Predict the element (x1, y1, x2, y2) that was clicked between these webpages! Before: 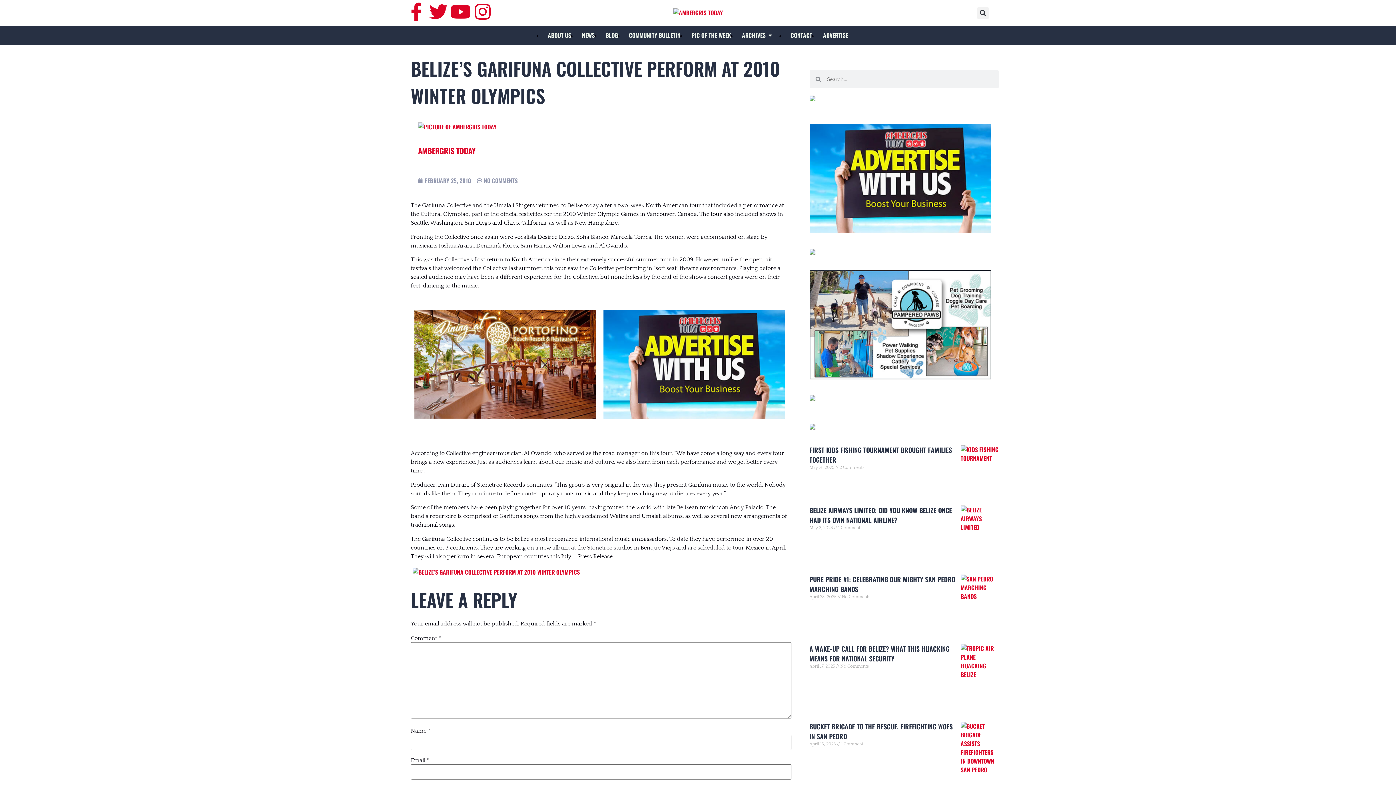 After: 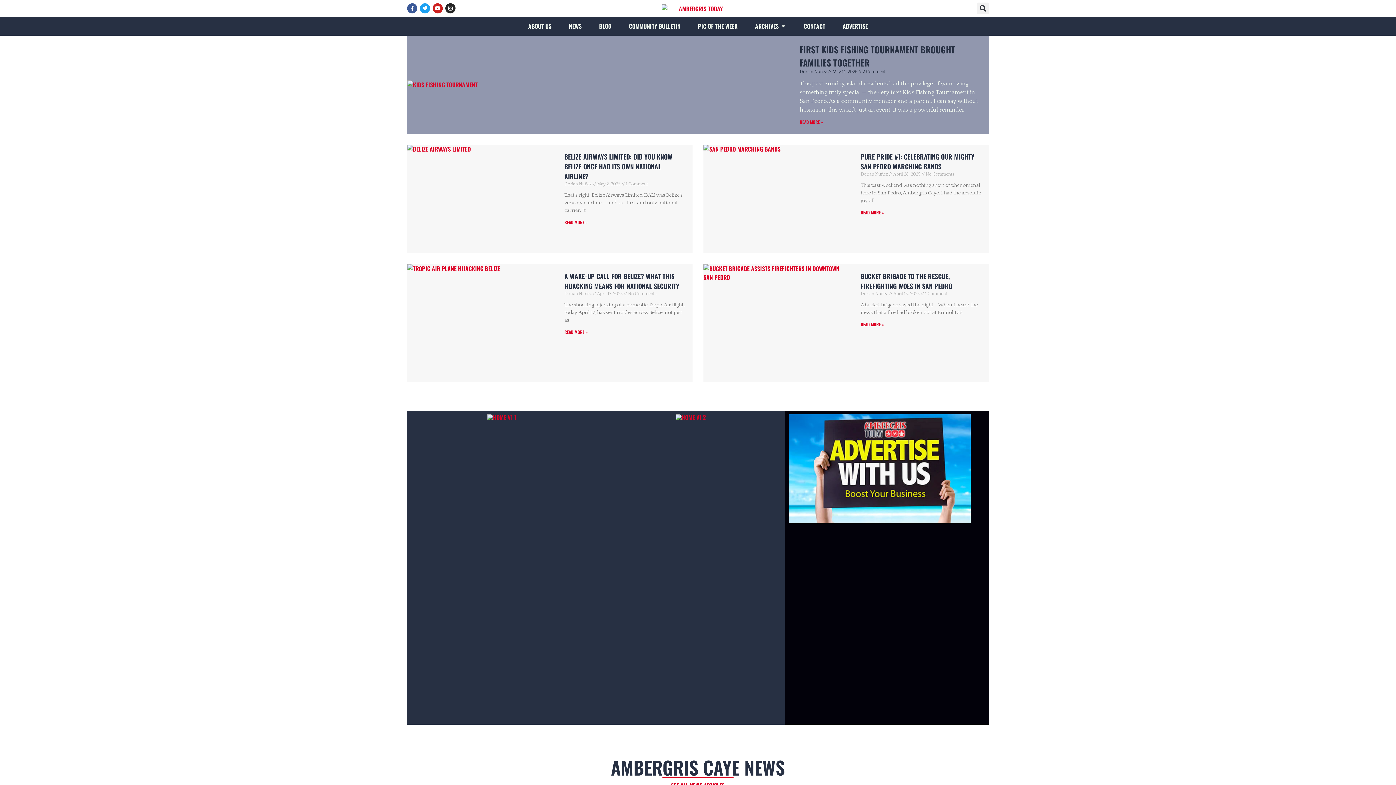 Action: bbox: (673, 8, 723, 16)